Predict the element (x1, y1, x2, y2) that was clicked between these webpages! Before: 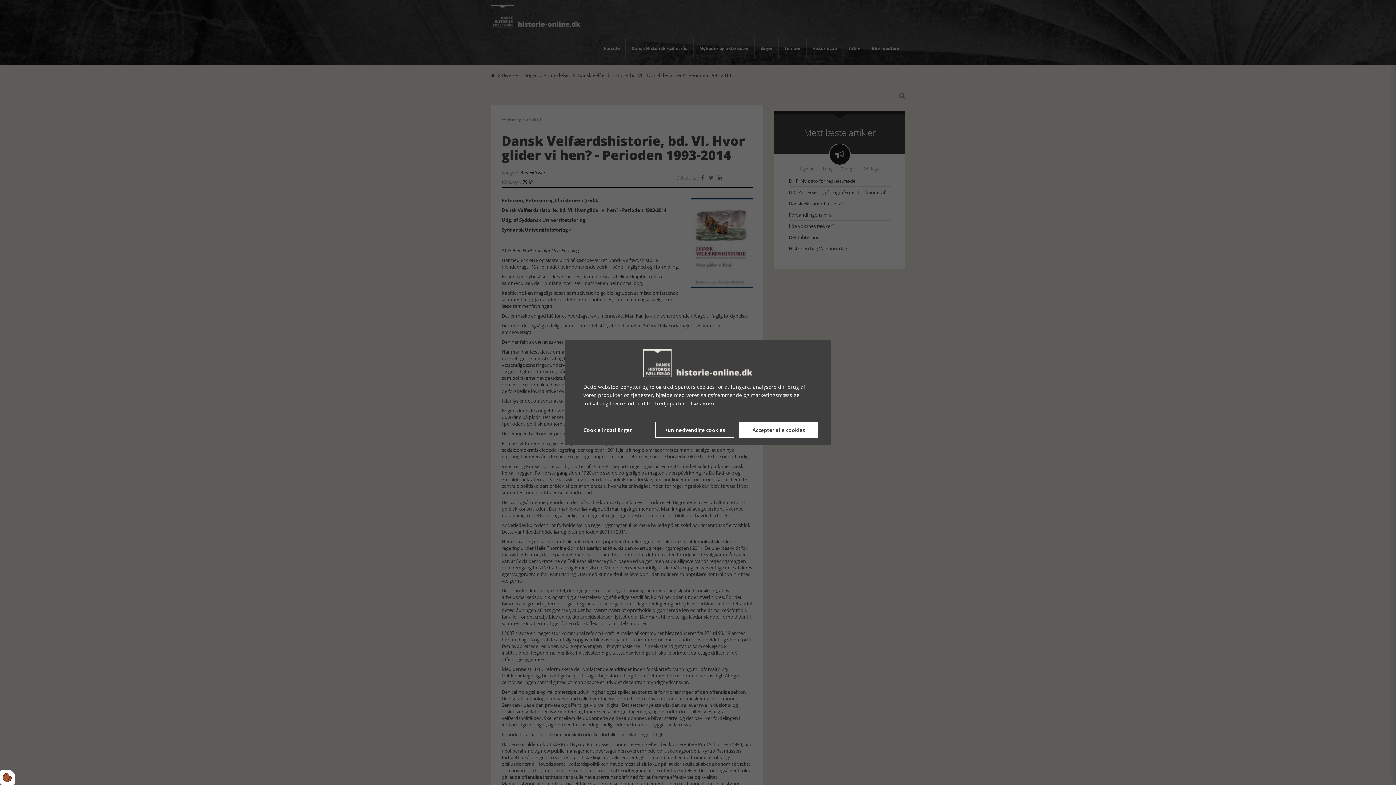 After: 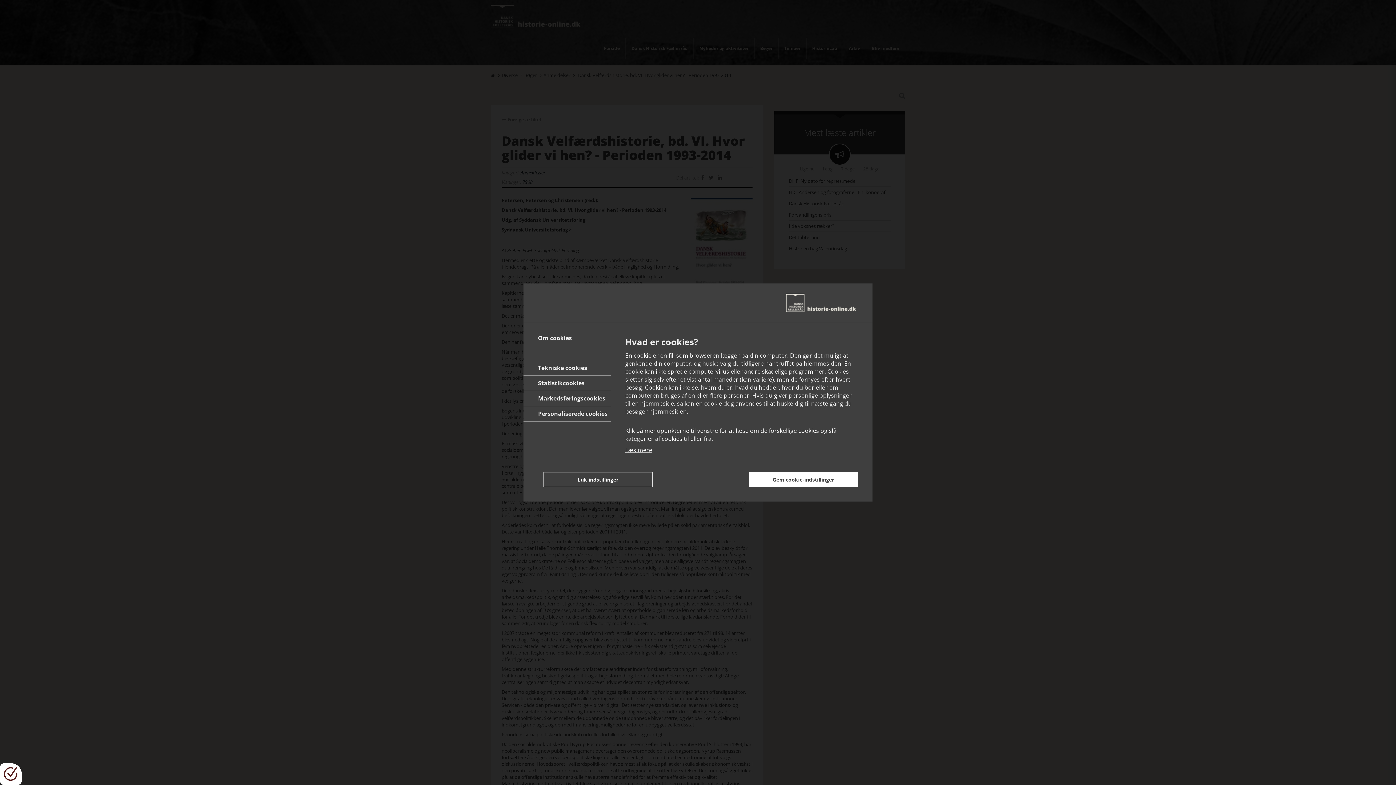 Action: bbox: (0, 770, 15, 785)